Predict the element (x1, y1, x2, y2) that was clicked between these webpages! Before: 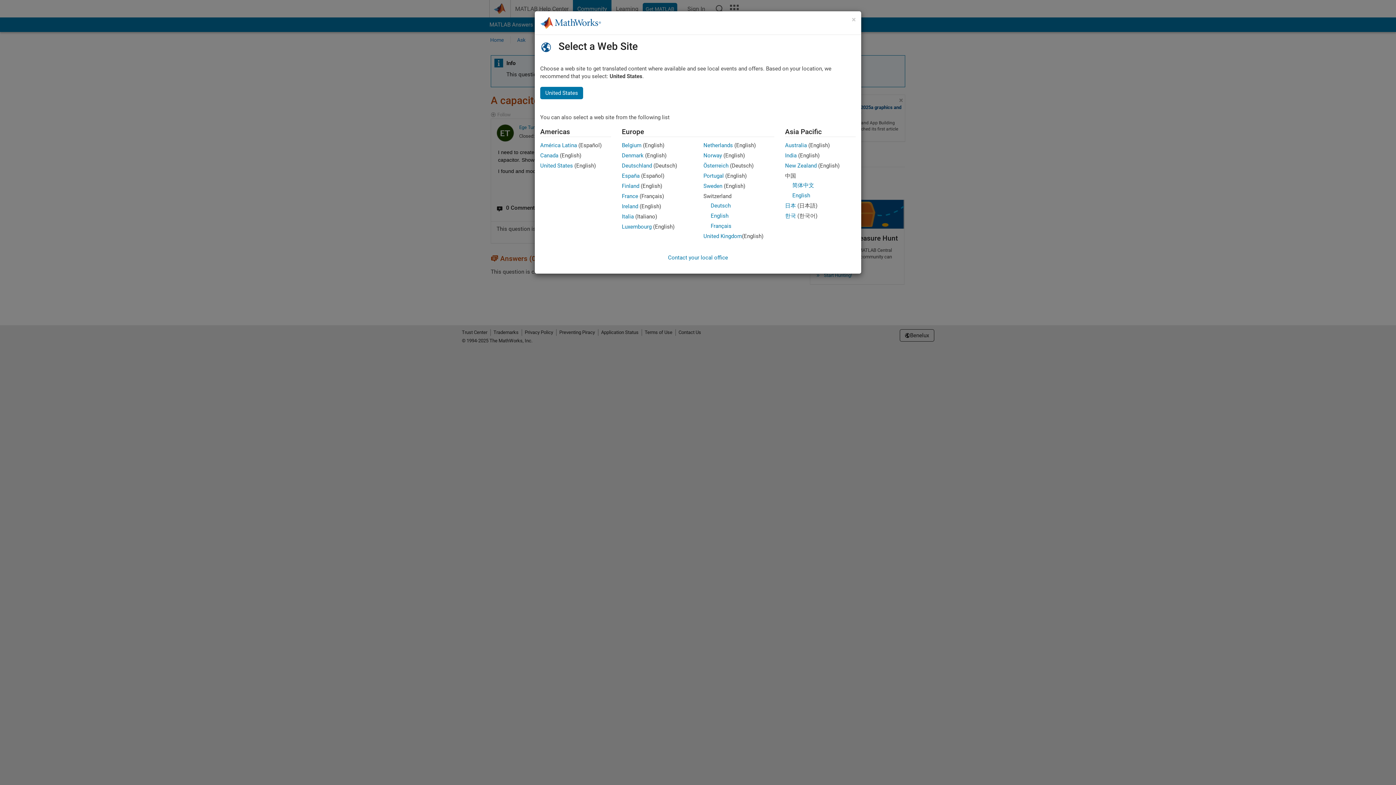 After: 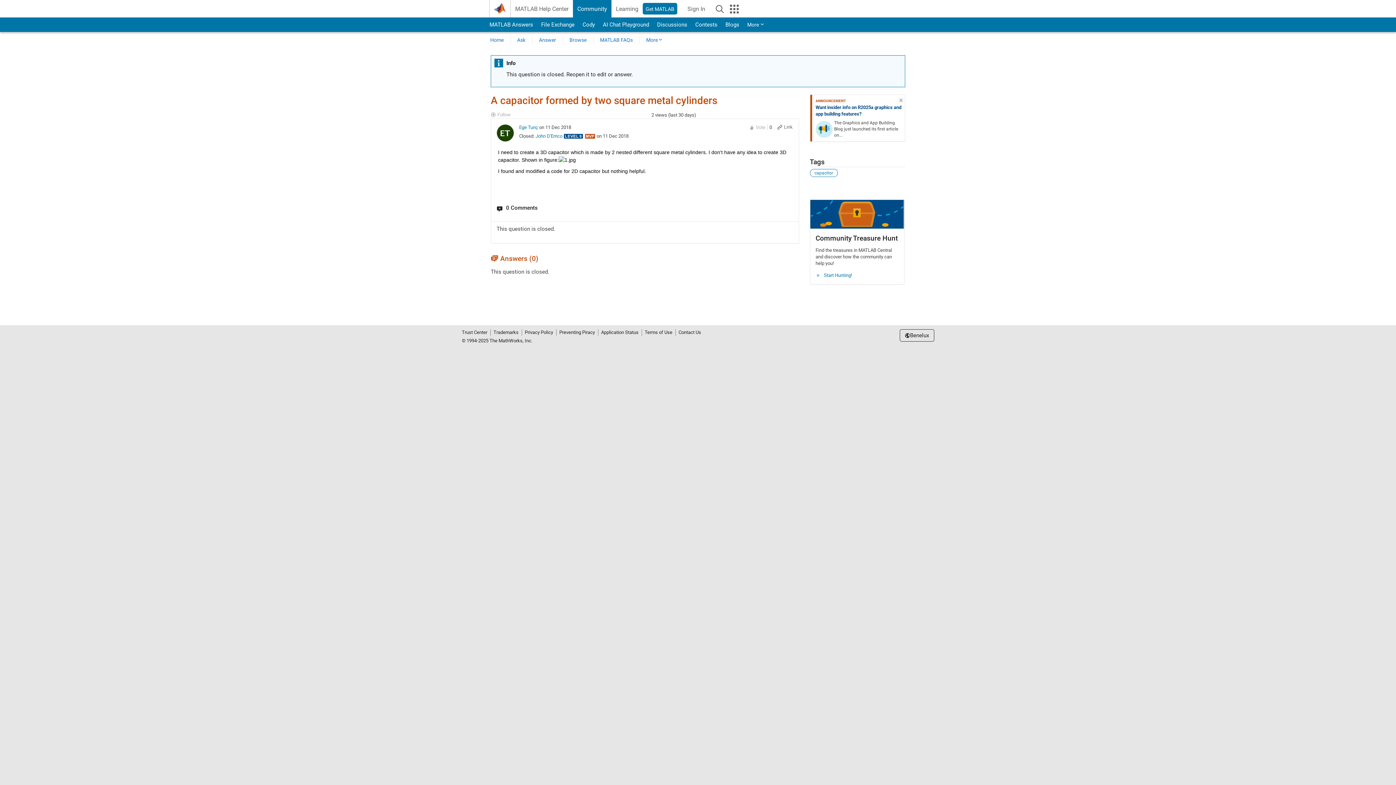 Action: label: Luxembourg bbox: (622, 223, 651, 230)